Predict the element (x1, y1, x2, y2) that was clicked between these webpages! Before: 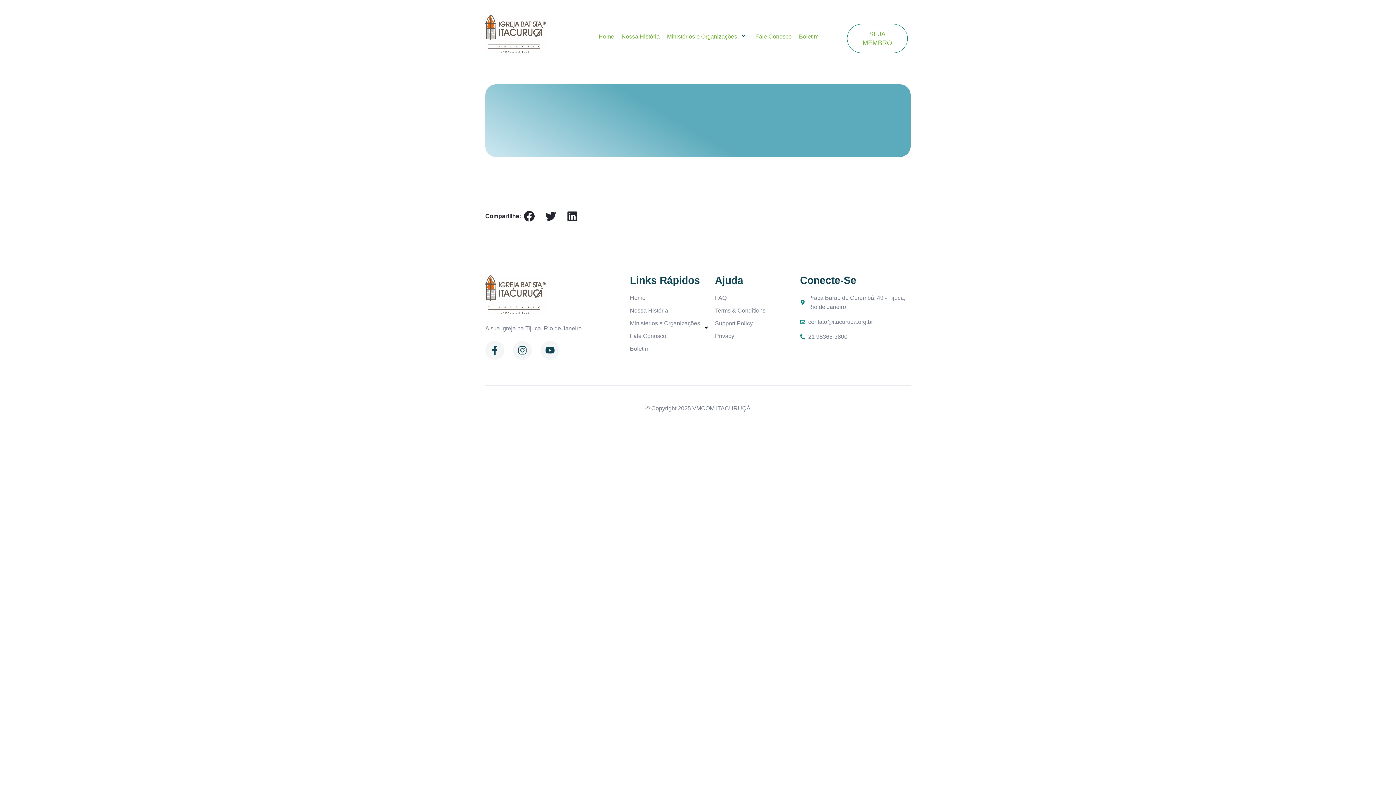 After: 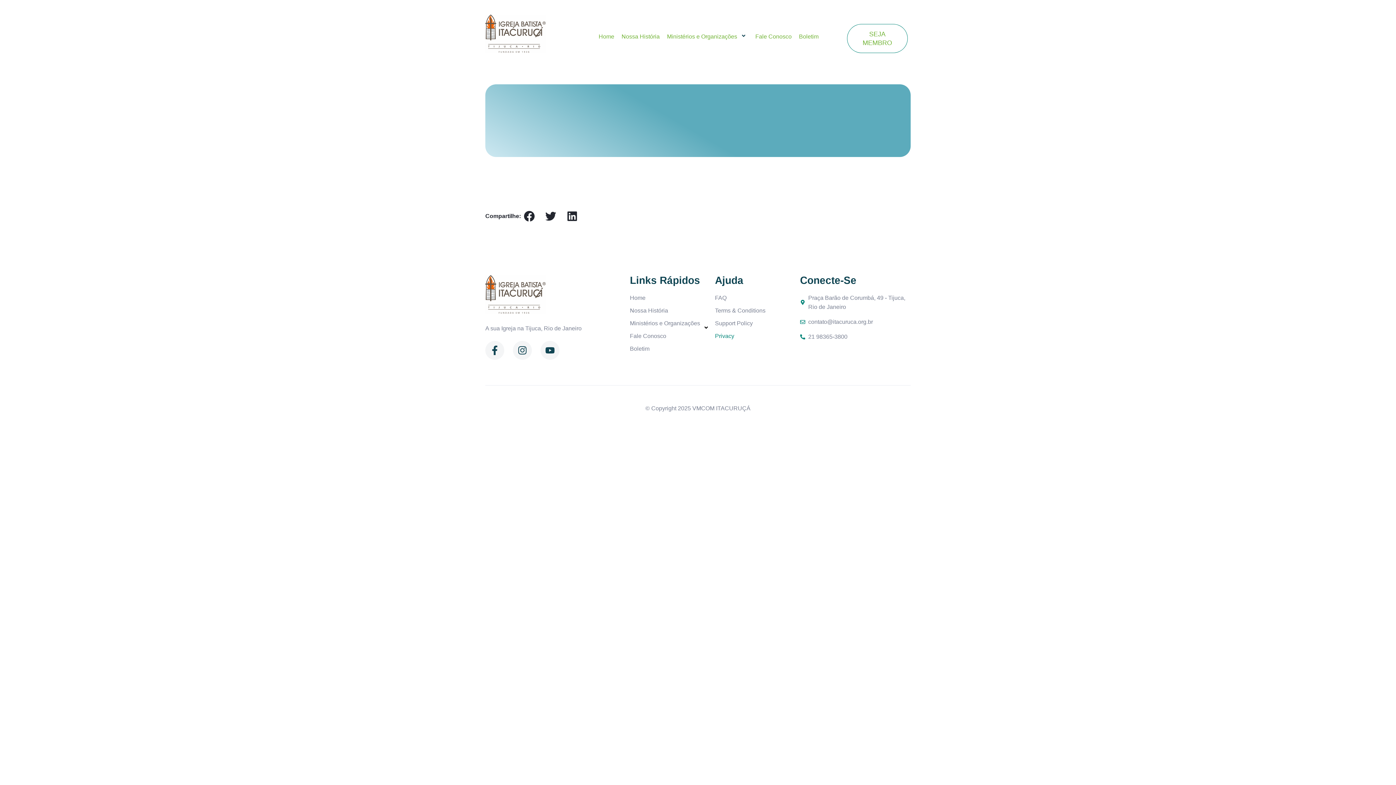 Action: label: Privacy bbox: (715, 331, 800, 344)